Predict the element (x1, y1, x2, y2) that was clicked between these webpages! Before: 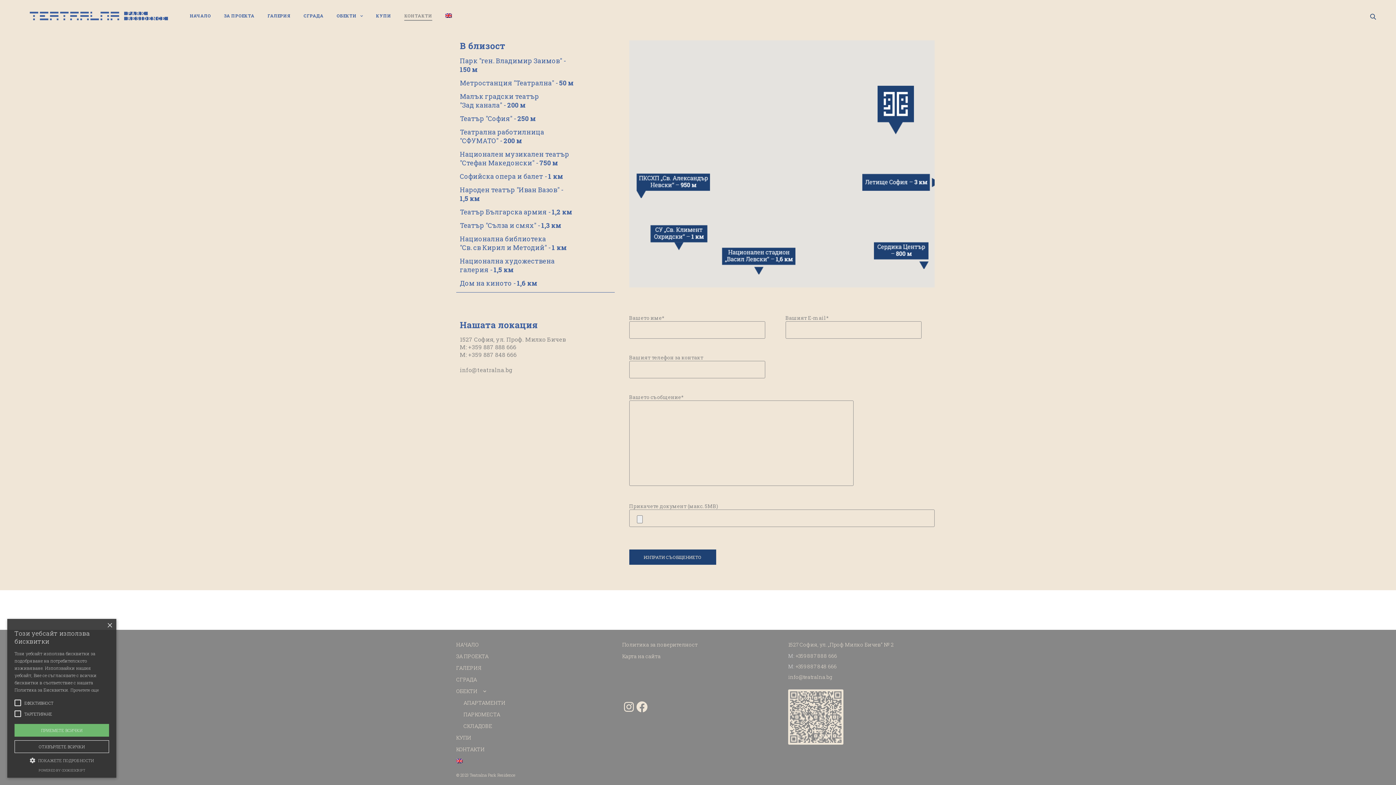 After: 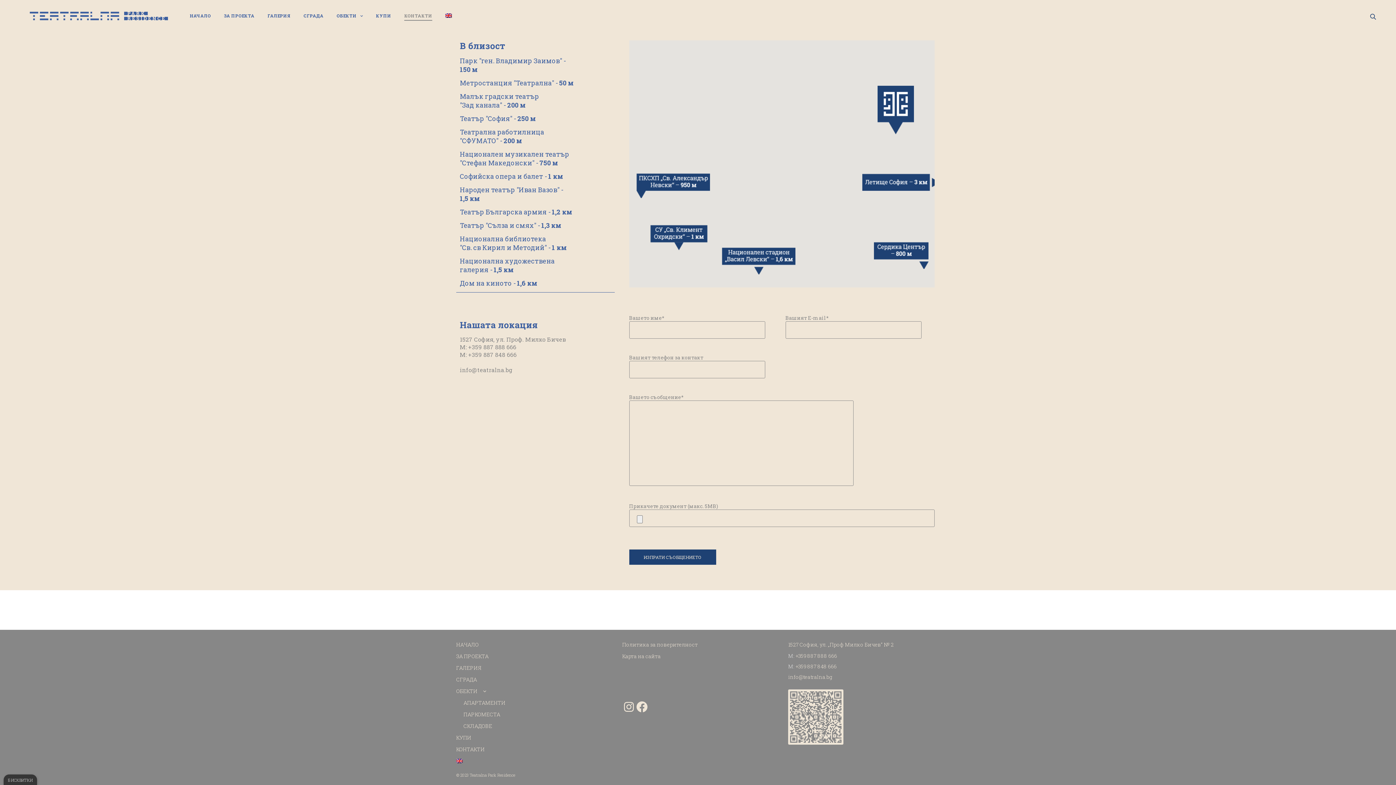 Action: bbox: (14, 740, 109, 753) label: ОТХВЪРЛЕТЕ ВСИЧКИ